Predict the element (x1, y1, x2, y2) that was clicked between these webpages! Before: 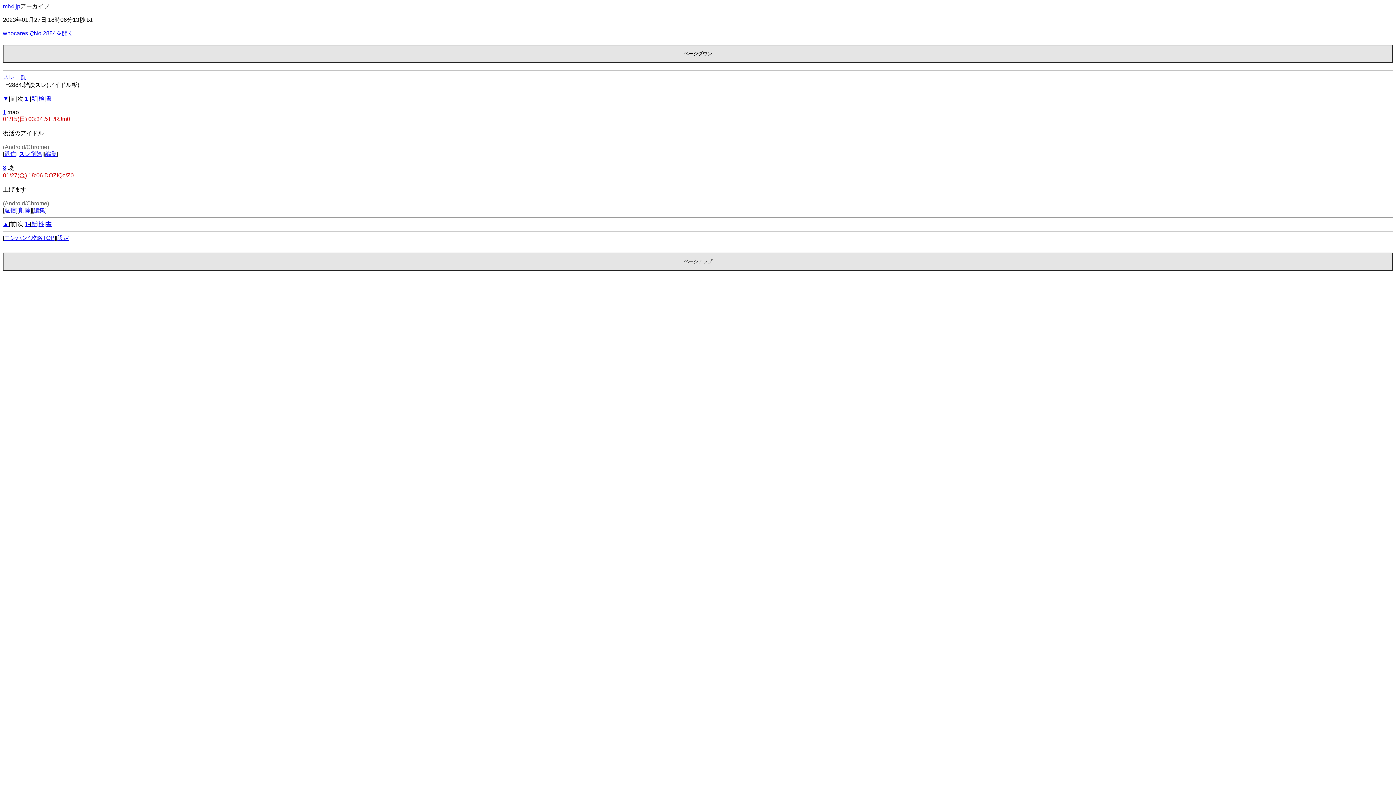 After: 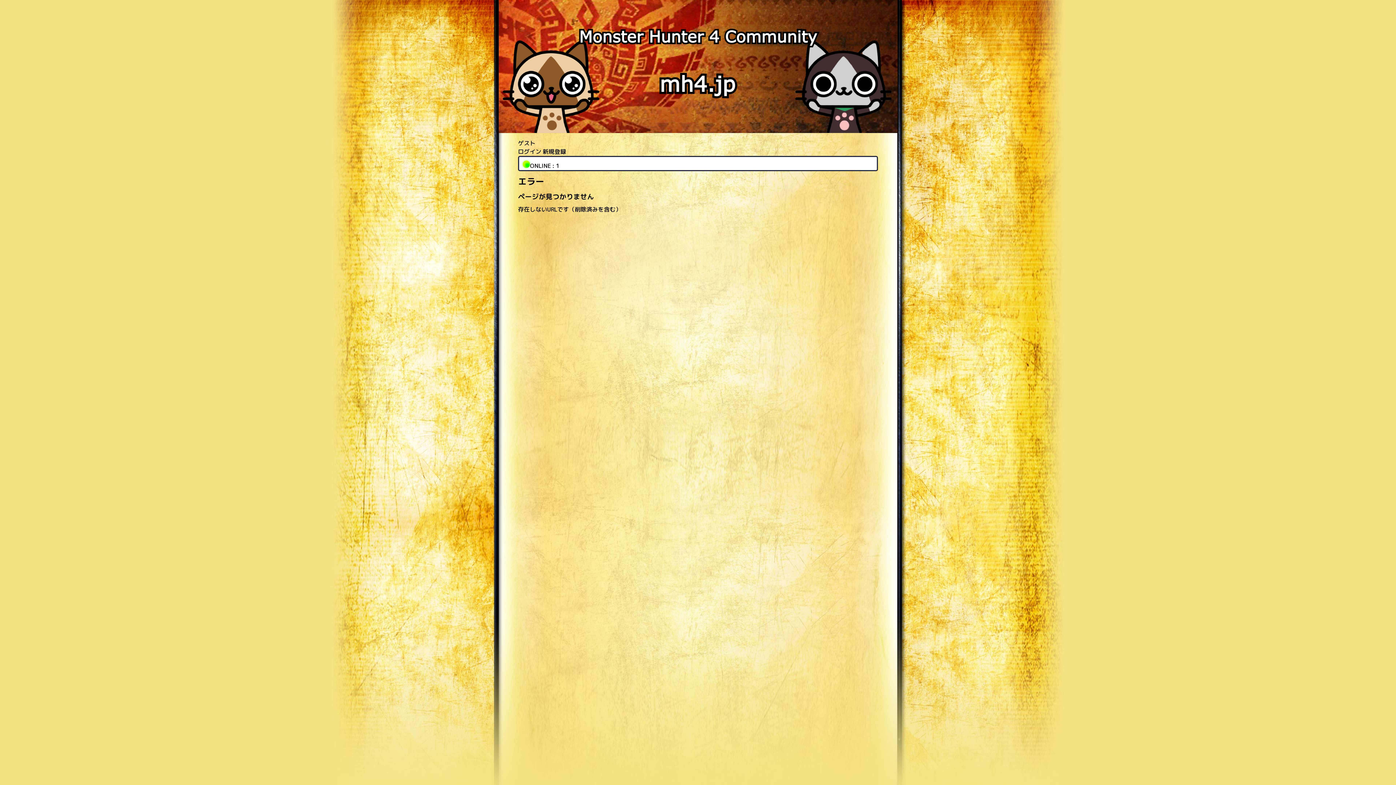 Action: label: 書 bbox: (45, 221, 51, 227)